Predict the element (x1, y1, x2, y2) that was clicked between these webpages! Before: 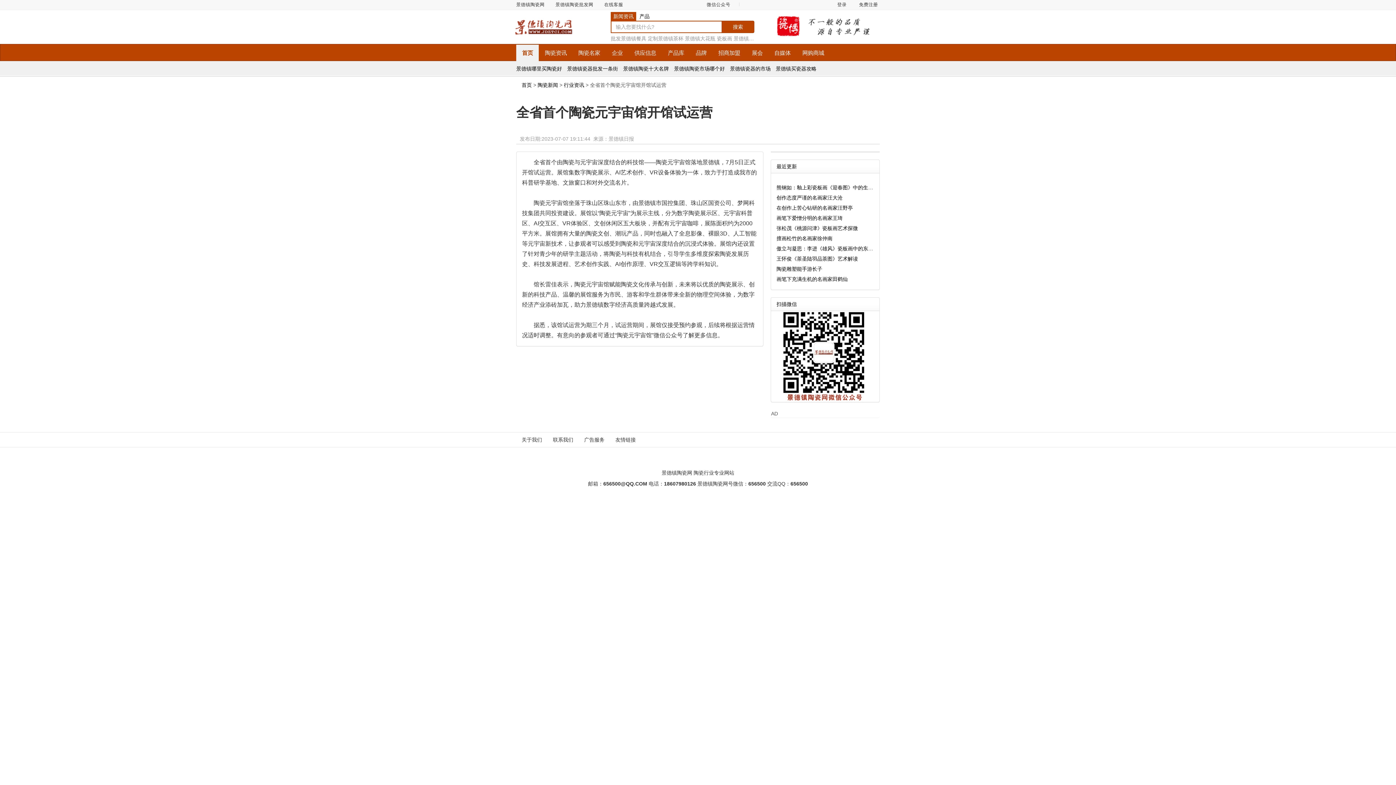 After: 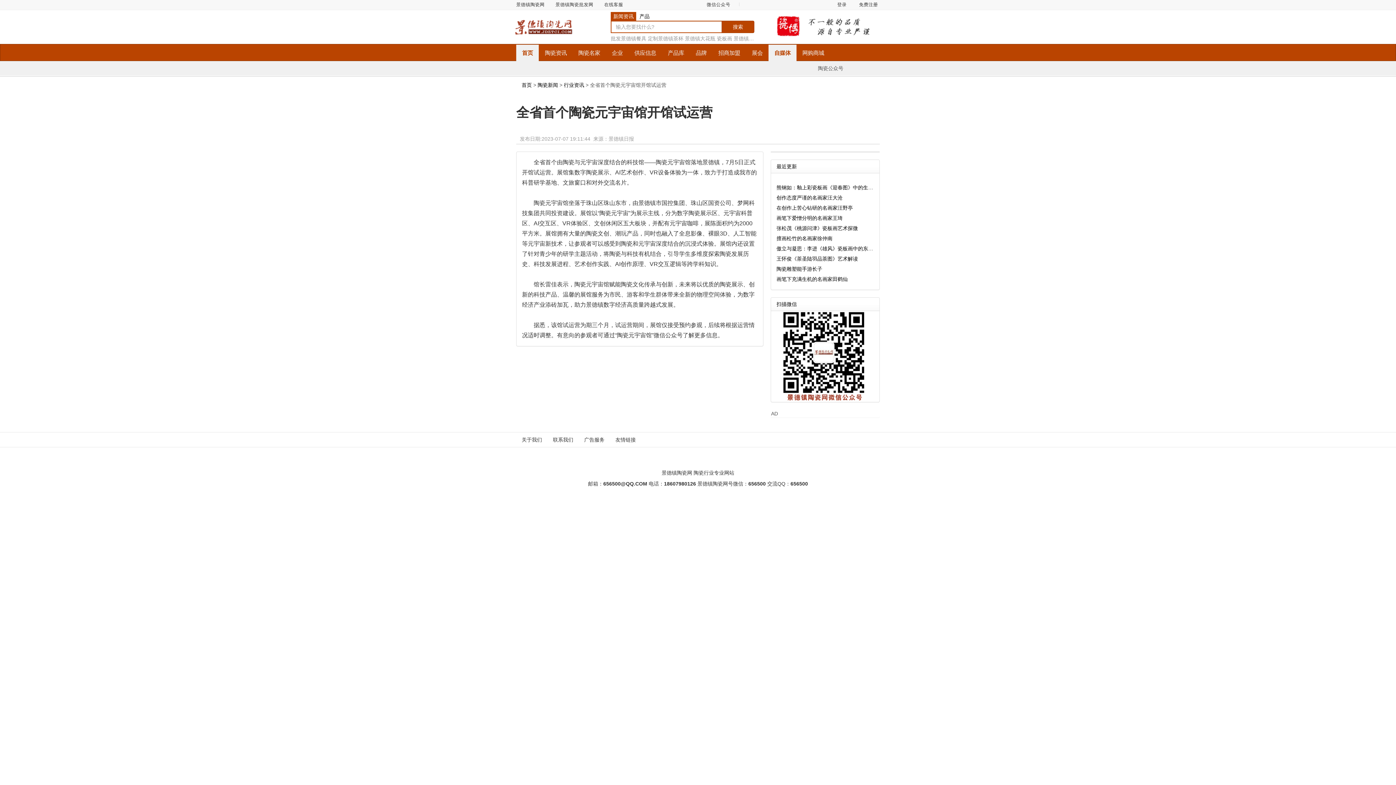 Action: label: 自媒体 bbox: (768, 44, 796, 61)